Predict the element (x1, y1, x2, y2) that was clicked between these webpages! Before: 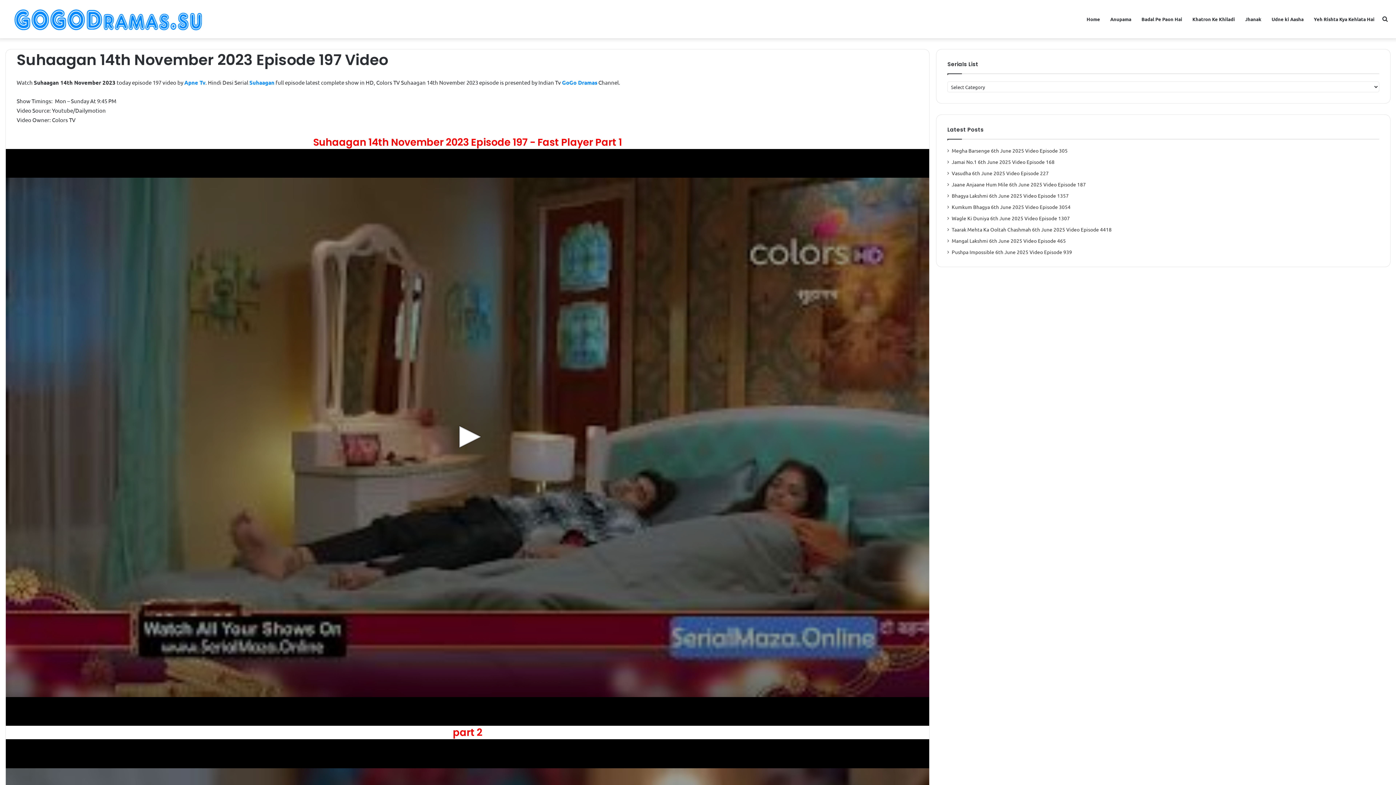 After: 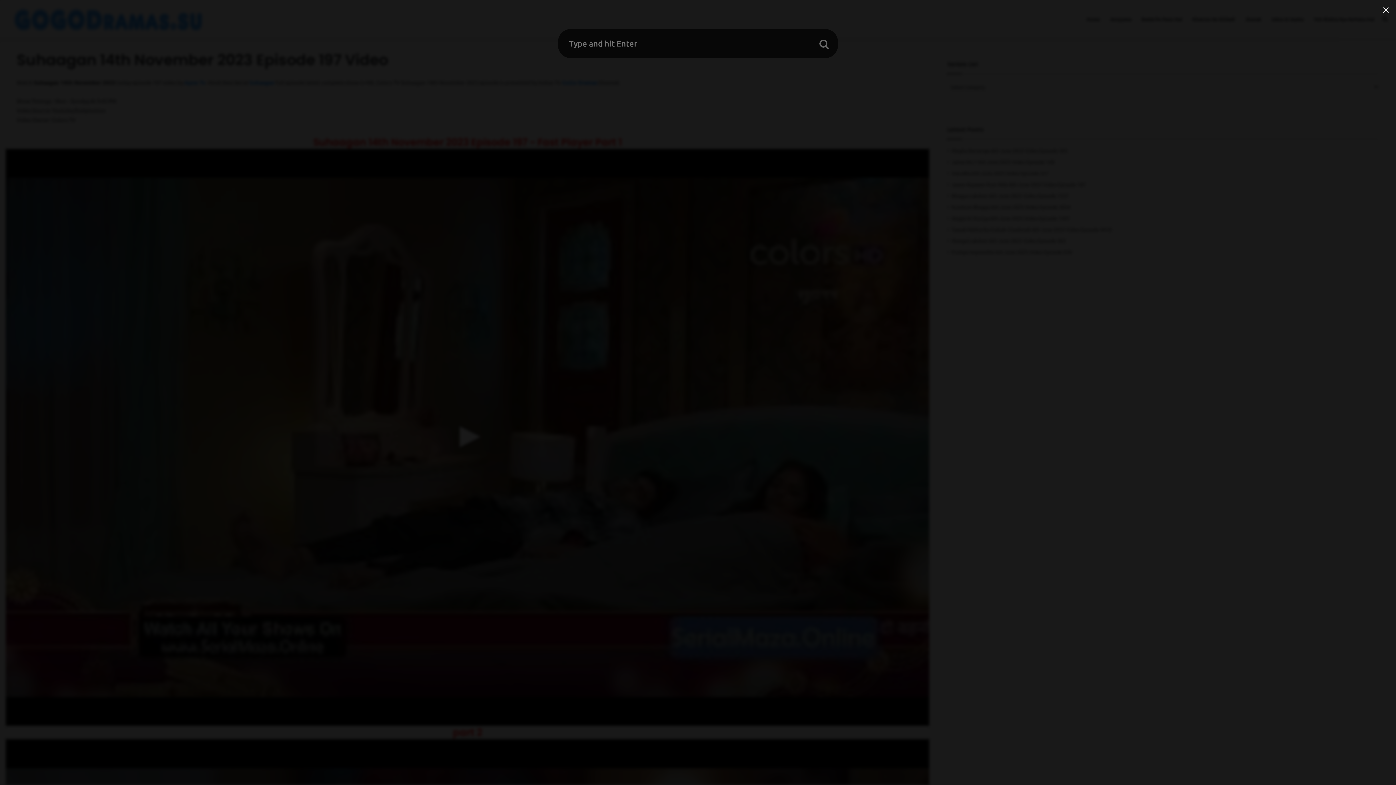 Action: bbox: (1380, 0, 1390, 38) label: Search for